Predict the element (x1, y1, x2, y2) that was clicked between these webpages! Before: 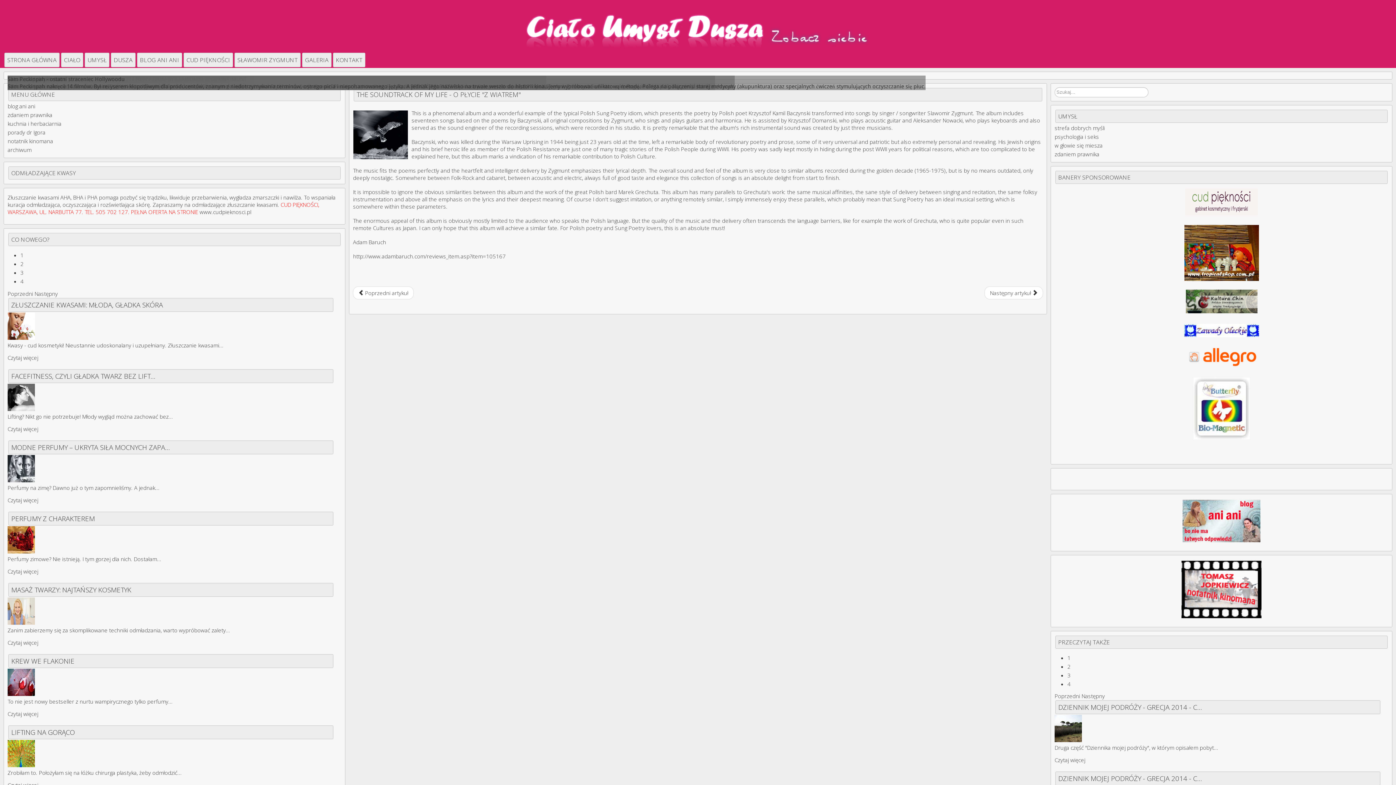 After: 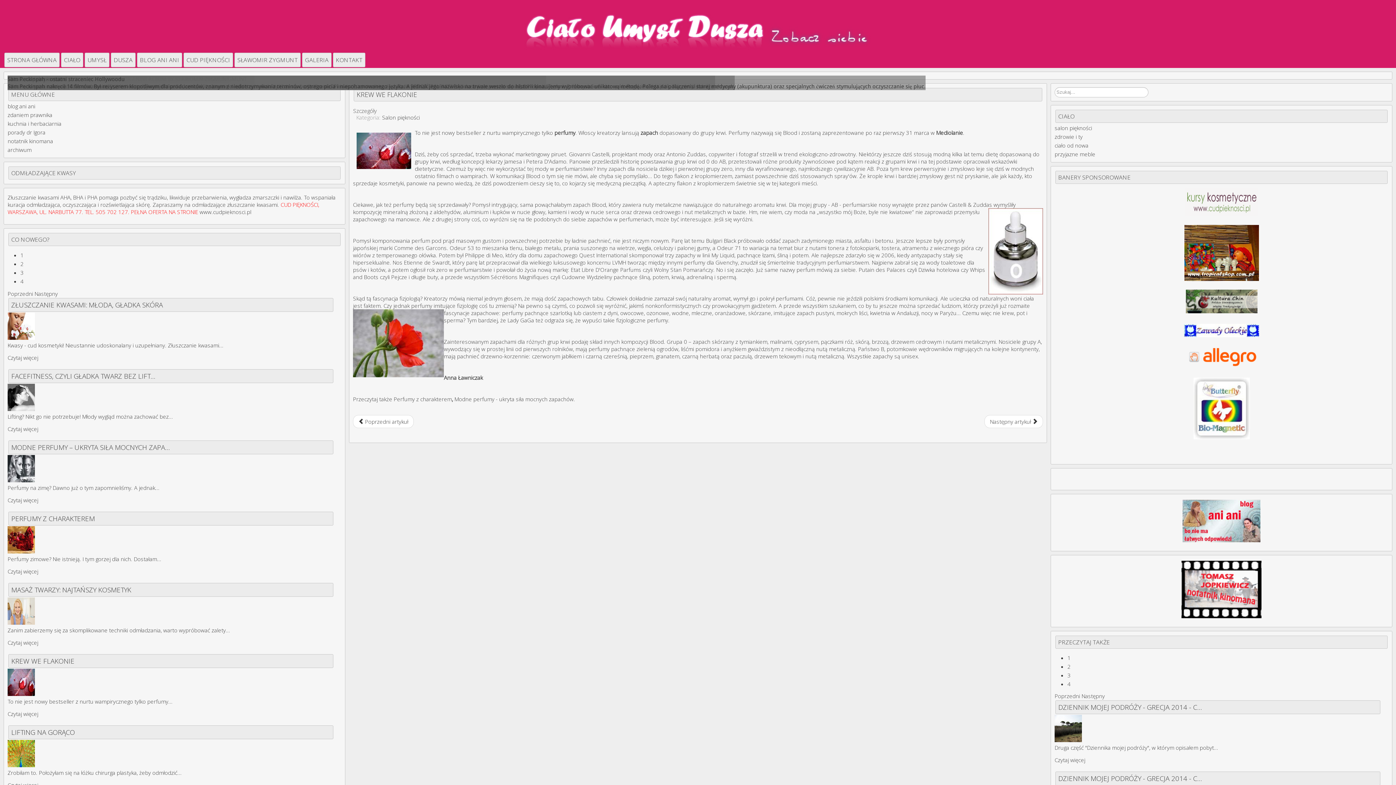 Action: bbox: (7, 678, 34, 685)